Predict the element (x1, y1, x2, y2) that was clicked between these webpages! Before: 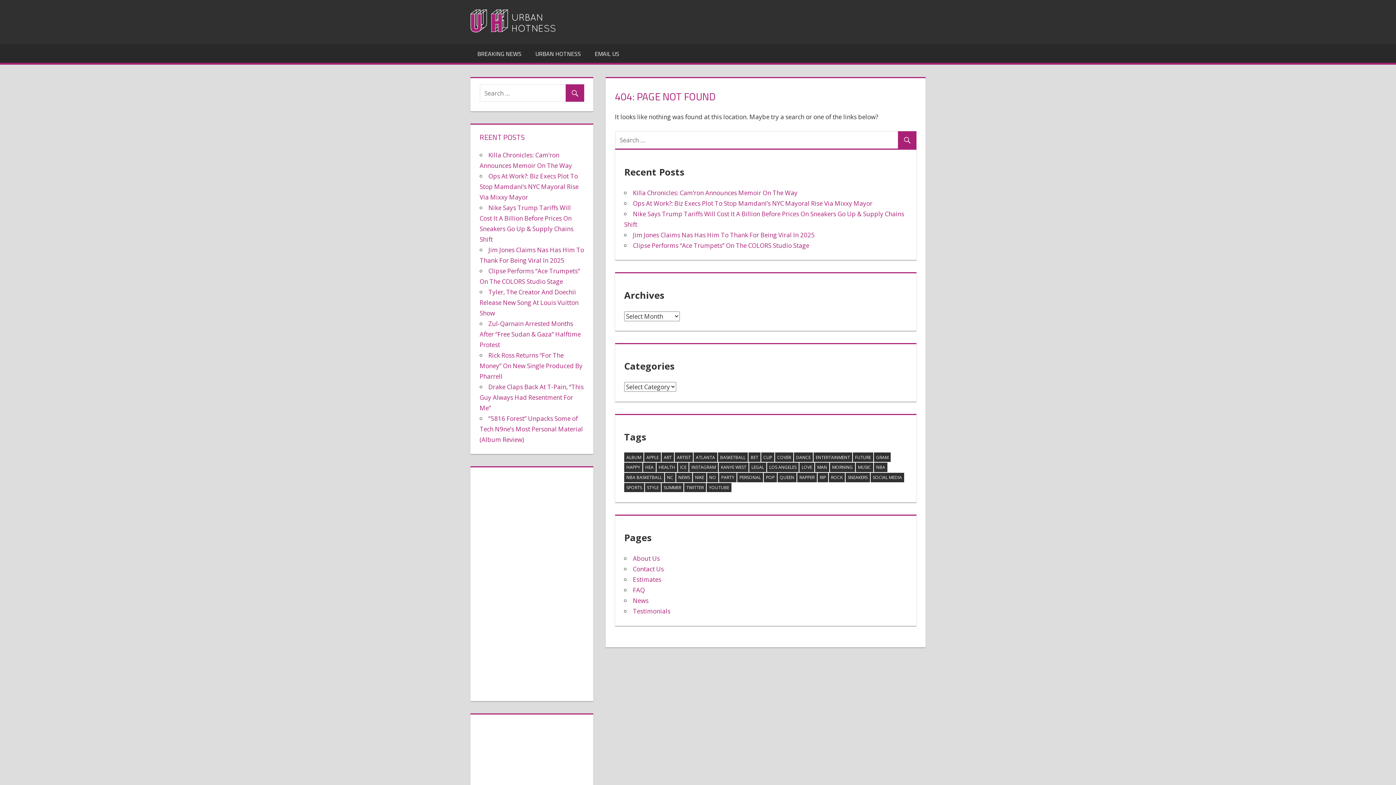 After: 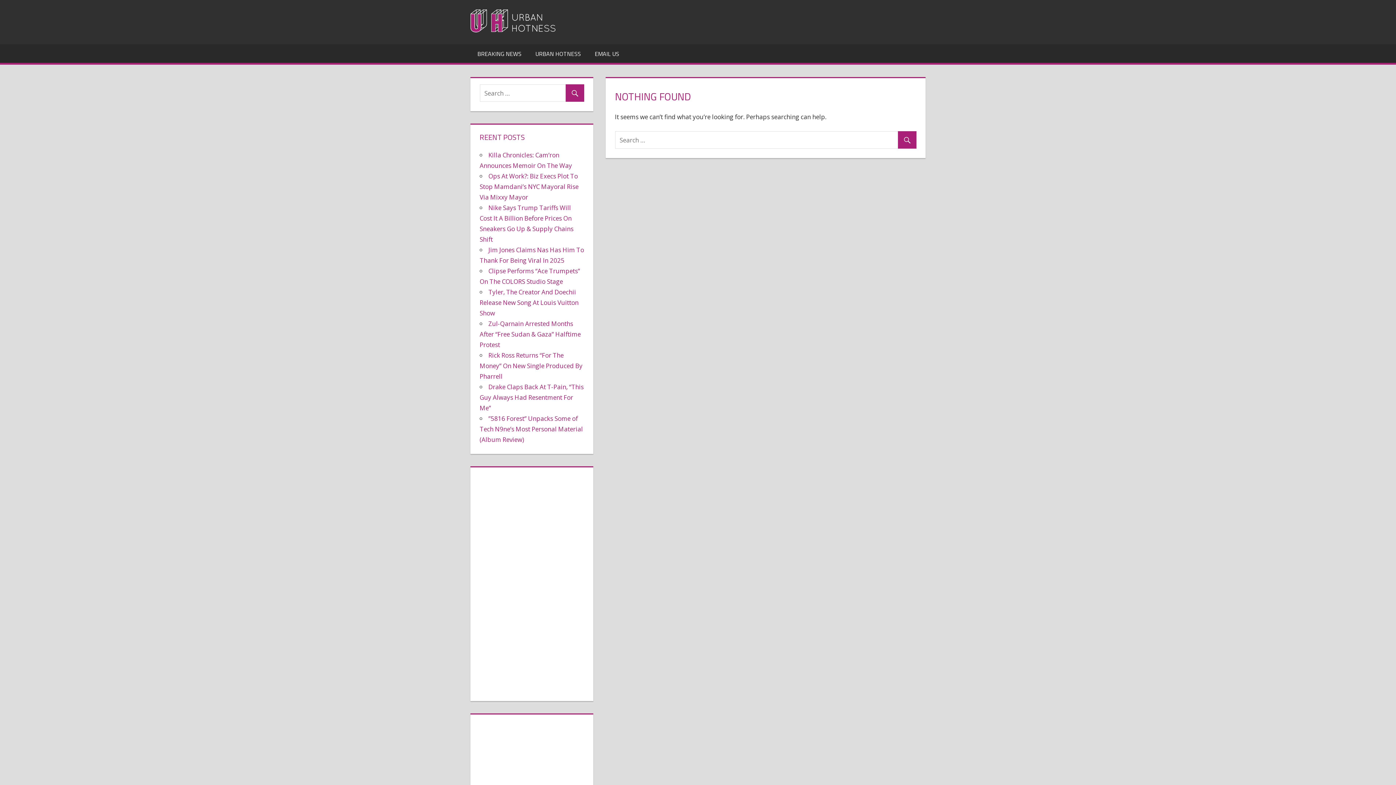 Action: bbox: (775, 452, 793, 462) label: cover (2,317 items)